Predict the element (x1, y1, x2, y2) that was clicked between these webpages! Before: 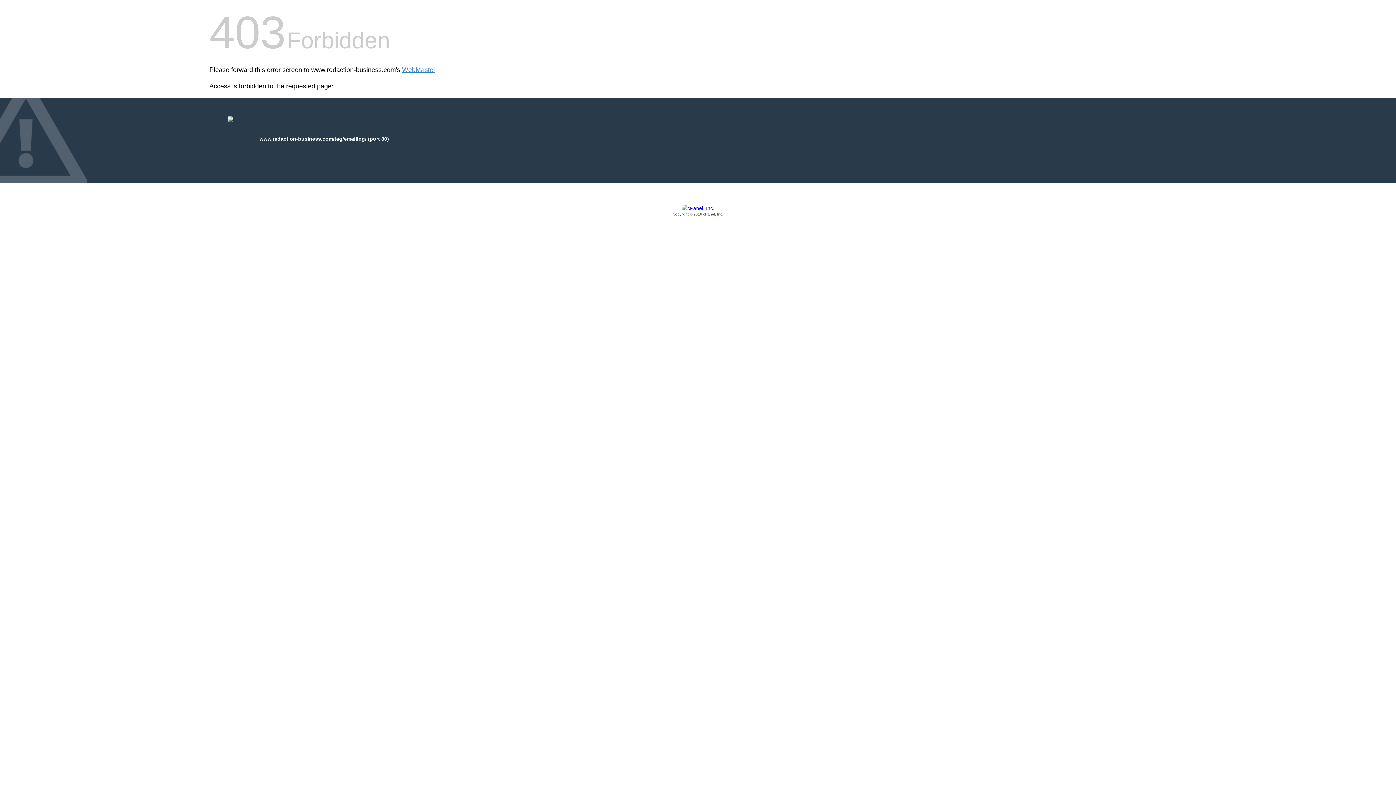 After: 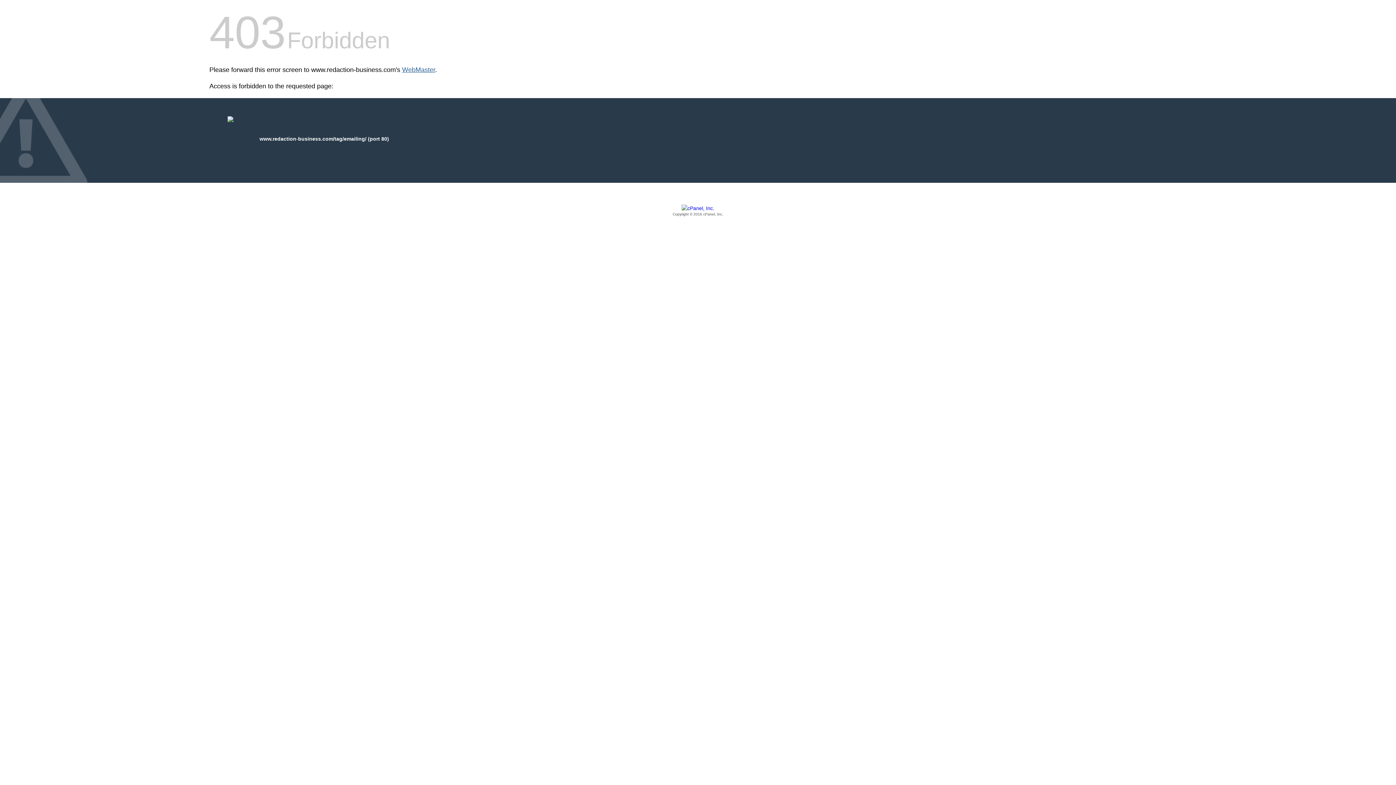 Action: bbox: (402, 66, 435, 73) label: WebMaster